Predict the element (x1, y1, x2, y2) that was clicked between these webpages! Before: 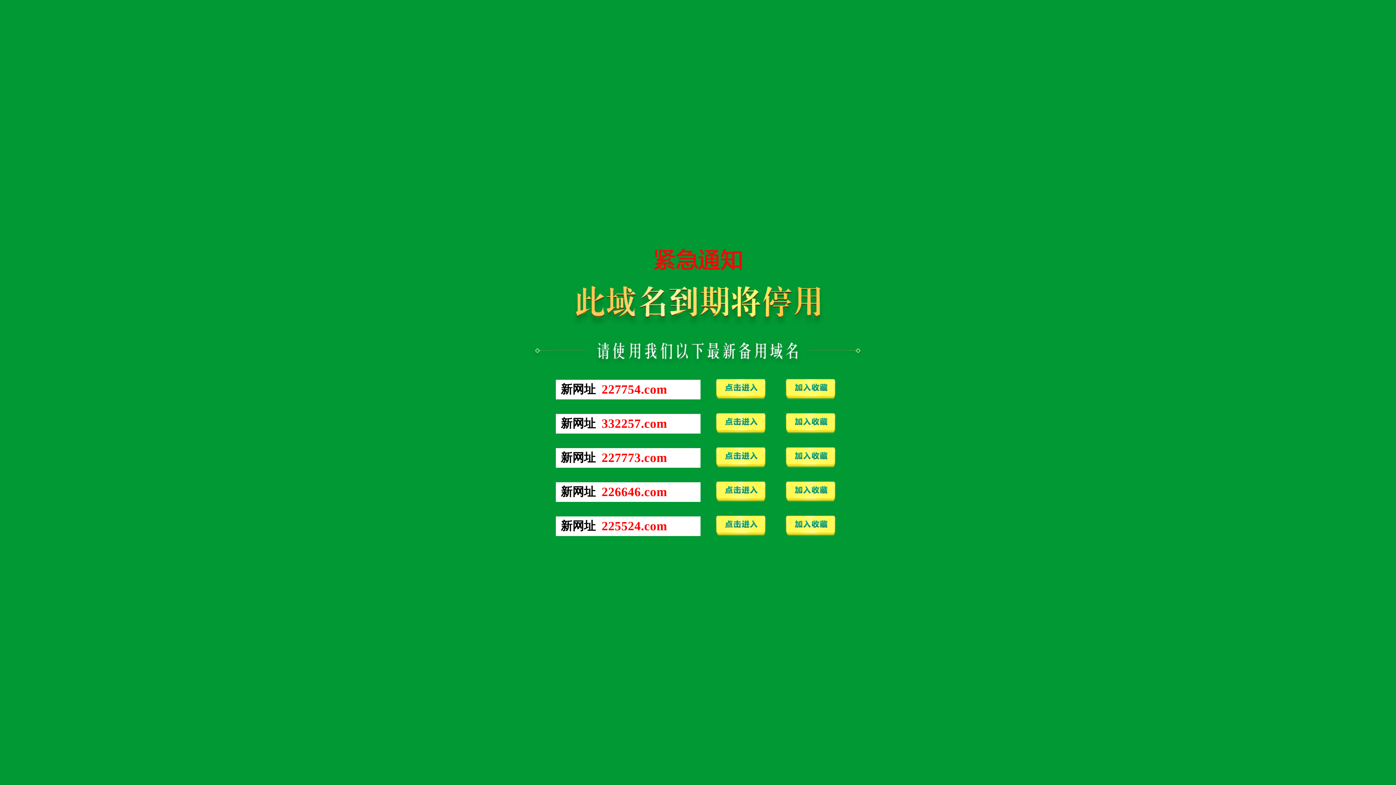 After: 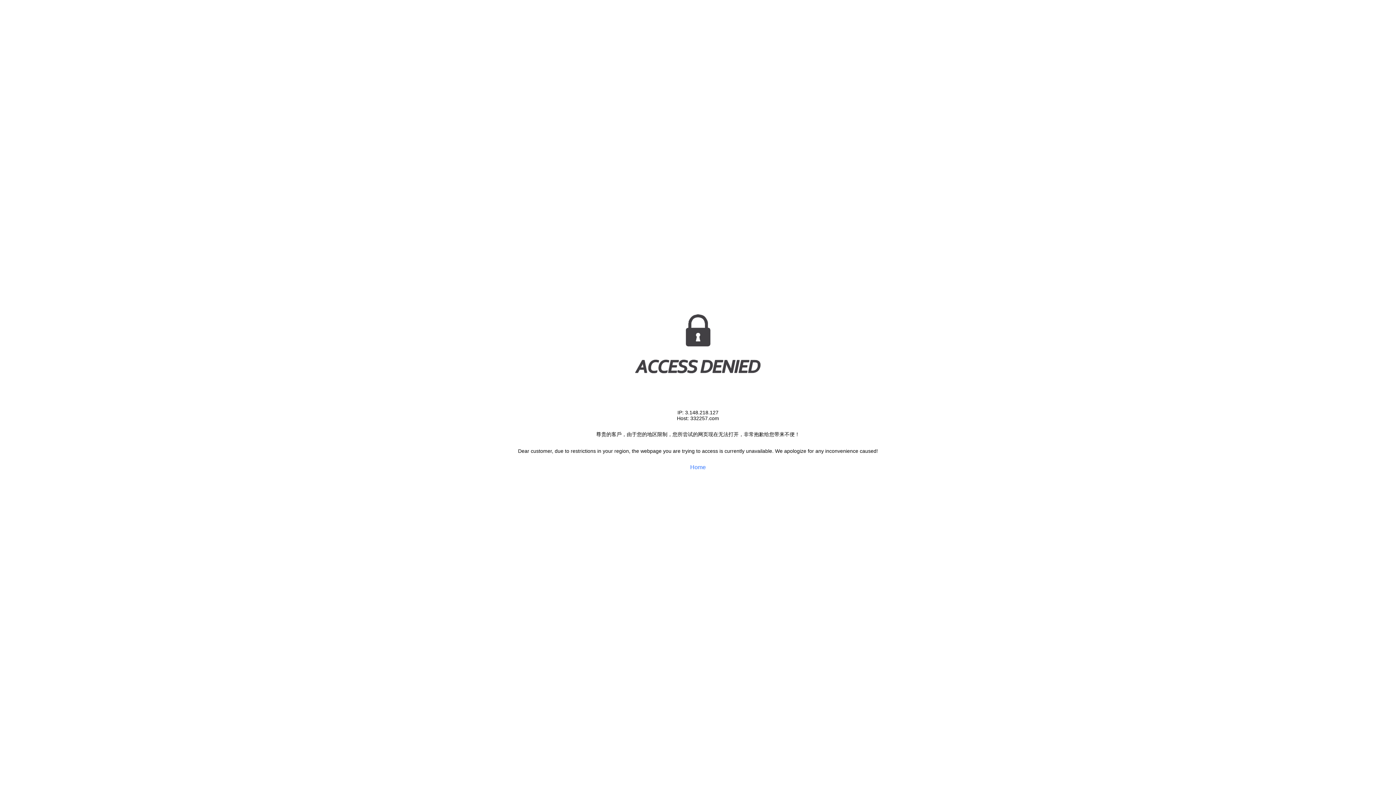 Action: bbox: (711, 430, 770, 436)